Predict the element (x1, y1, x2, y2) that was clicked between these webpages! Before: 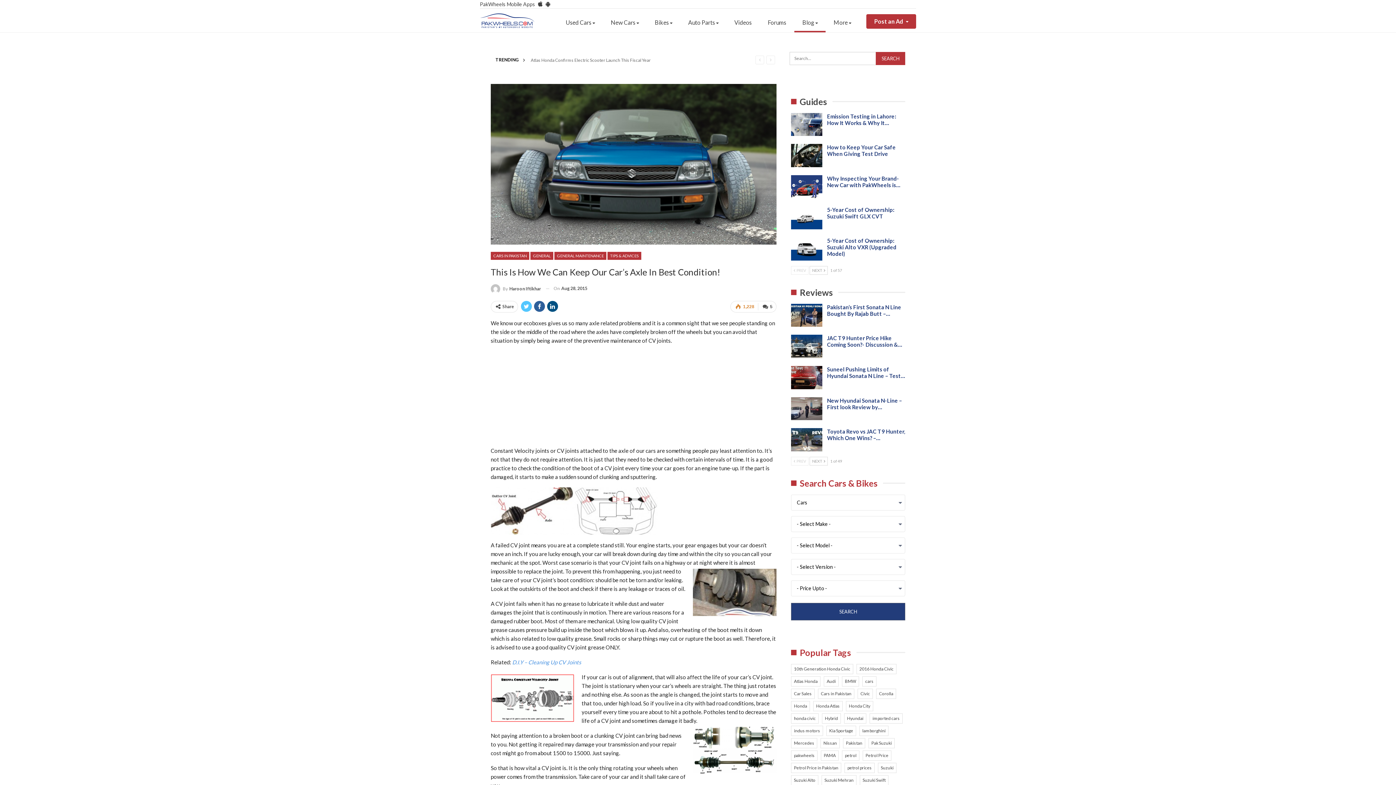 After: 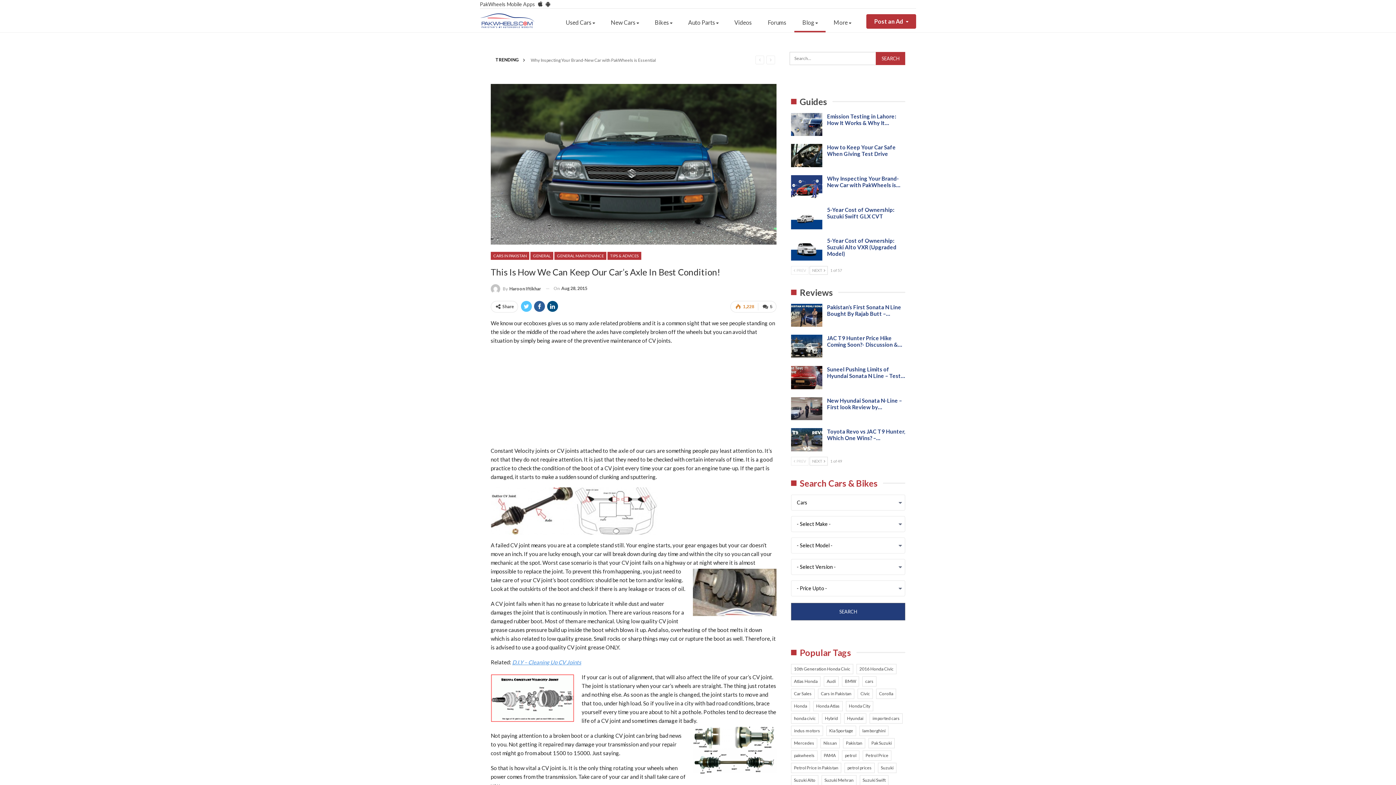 Action: label: D.I.Y – Cleaning Up CV Joints bbox: (512, 659, 581, 665)